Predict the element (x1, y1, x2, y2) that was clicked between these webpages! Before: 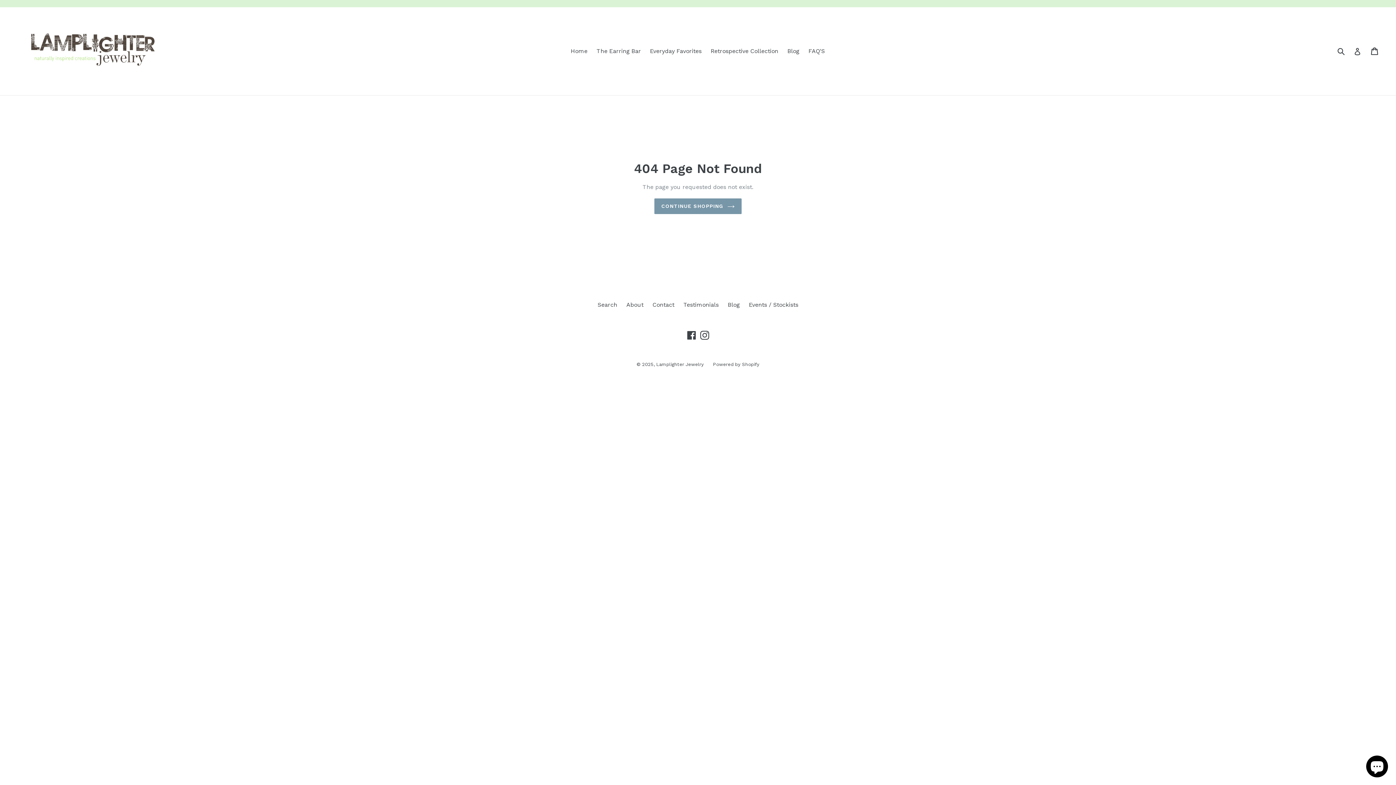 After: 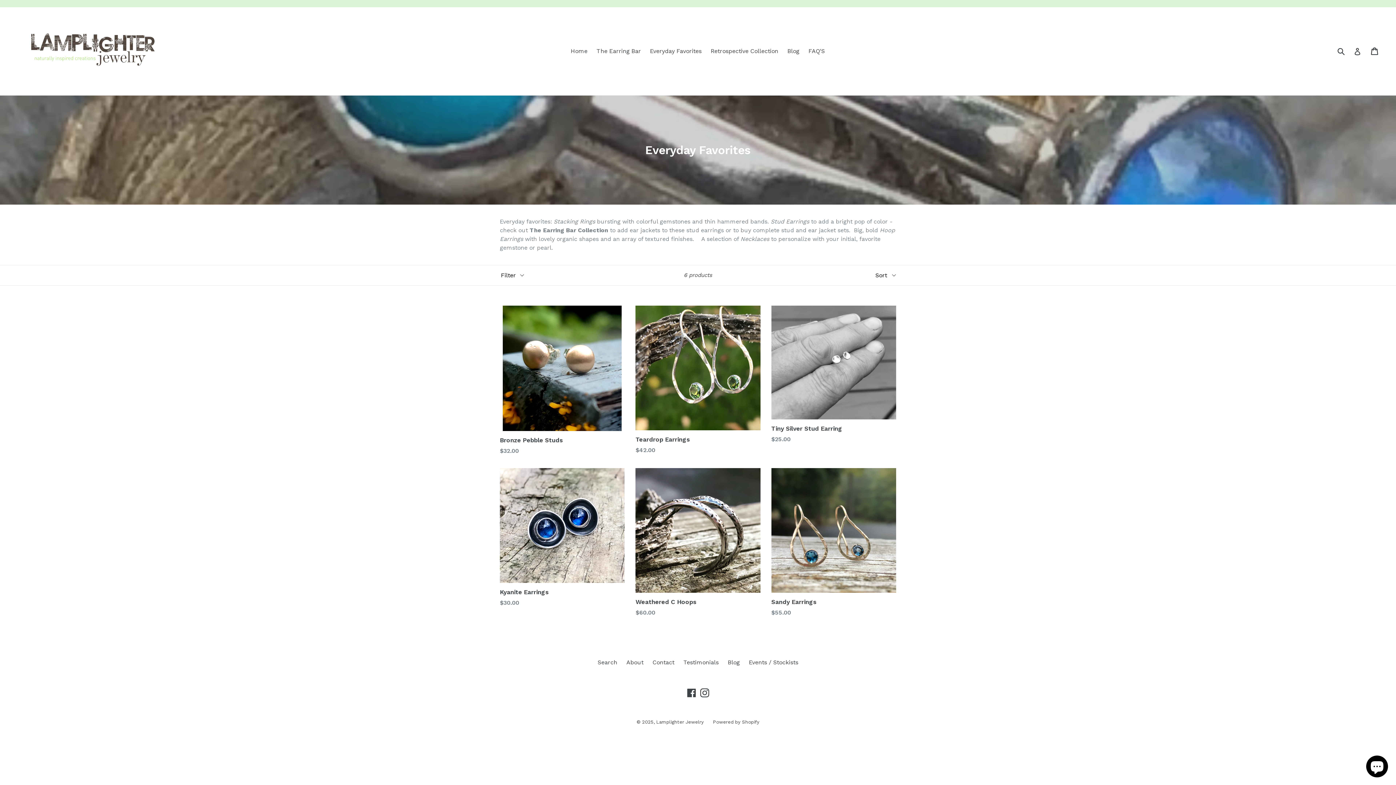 Action: bbox: (646, 45, 705, 56) label: Everyday Favorites